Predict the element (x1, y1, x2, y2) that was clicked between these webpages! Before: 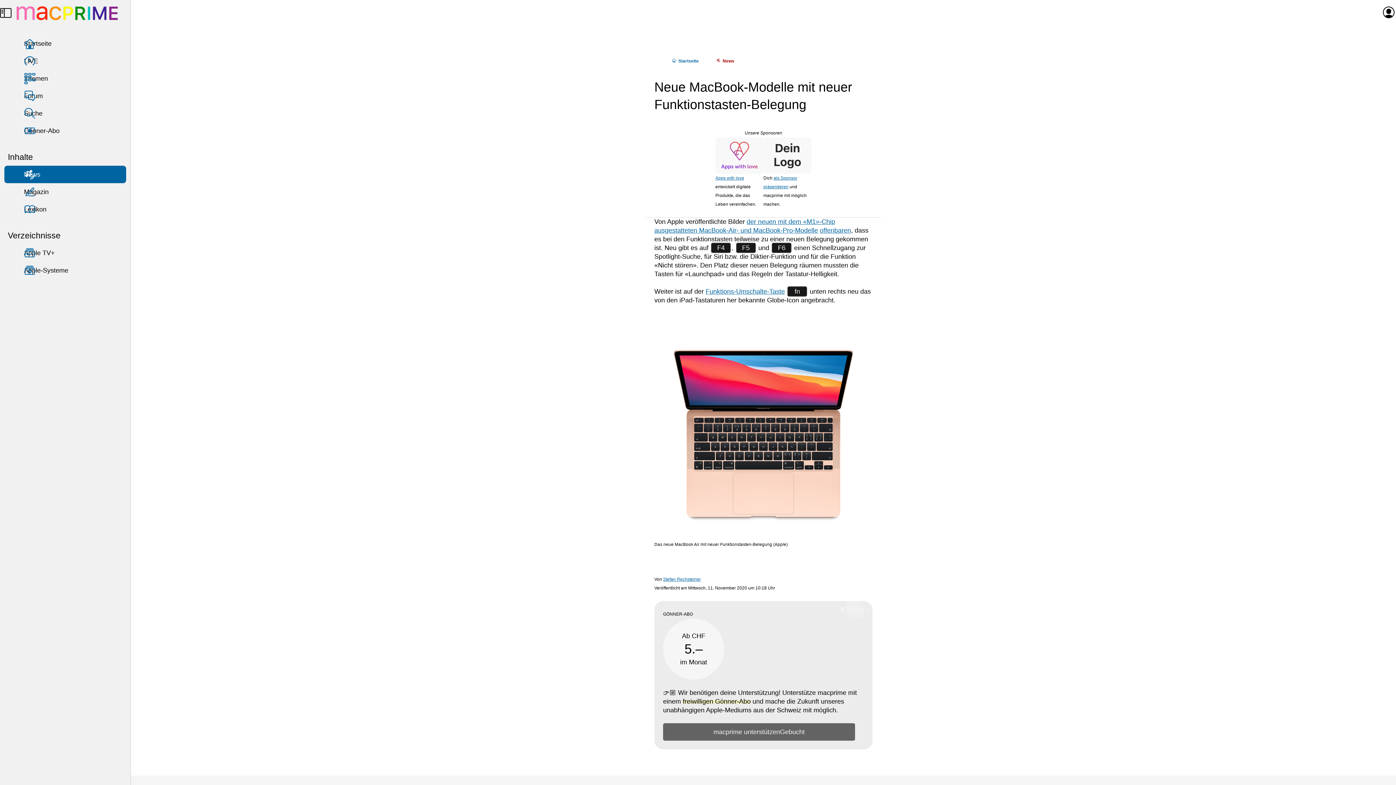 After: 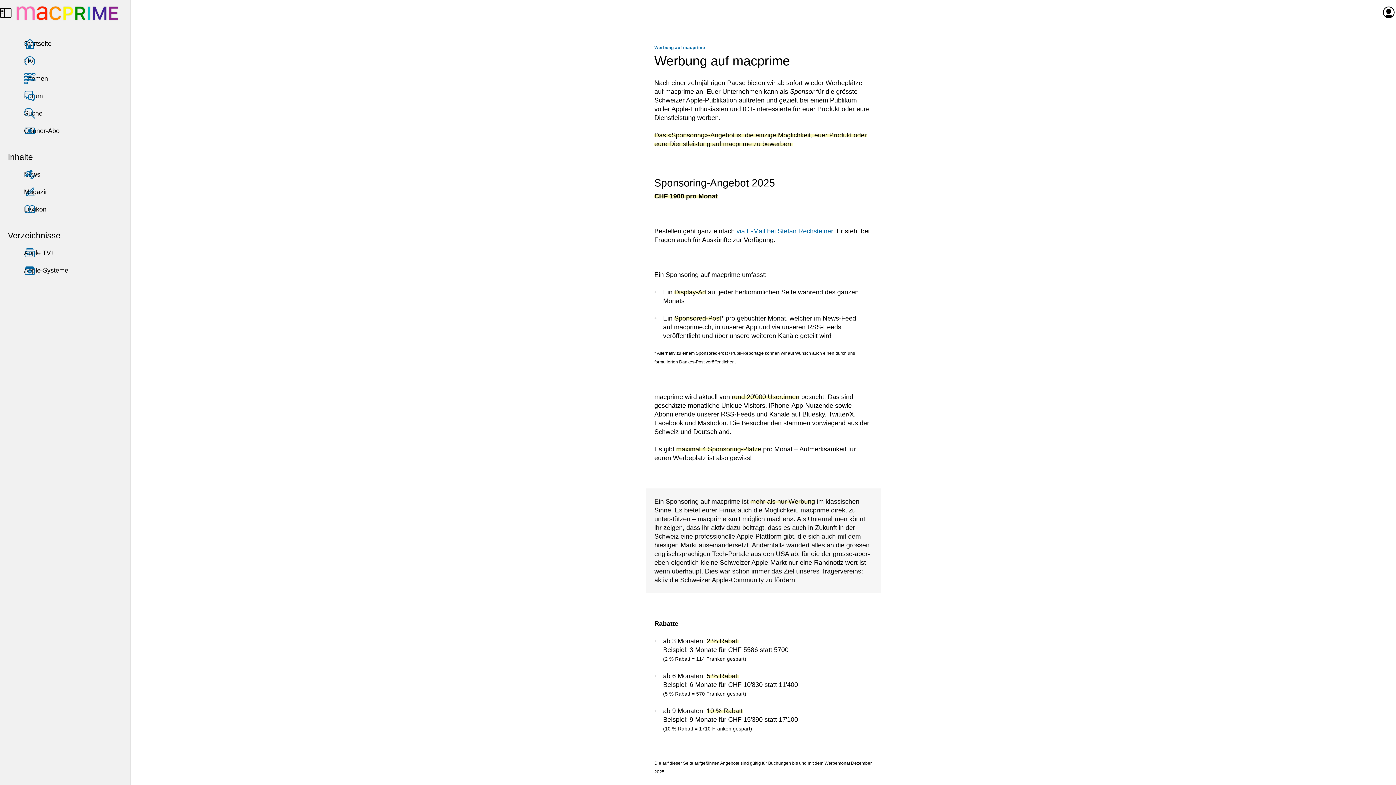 Action: bbox: (744, 130, 782, 135) label: Unsere Sponsoren